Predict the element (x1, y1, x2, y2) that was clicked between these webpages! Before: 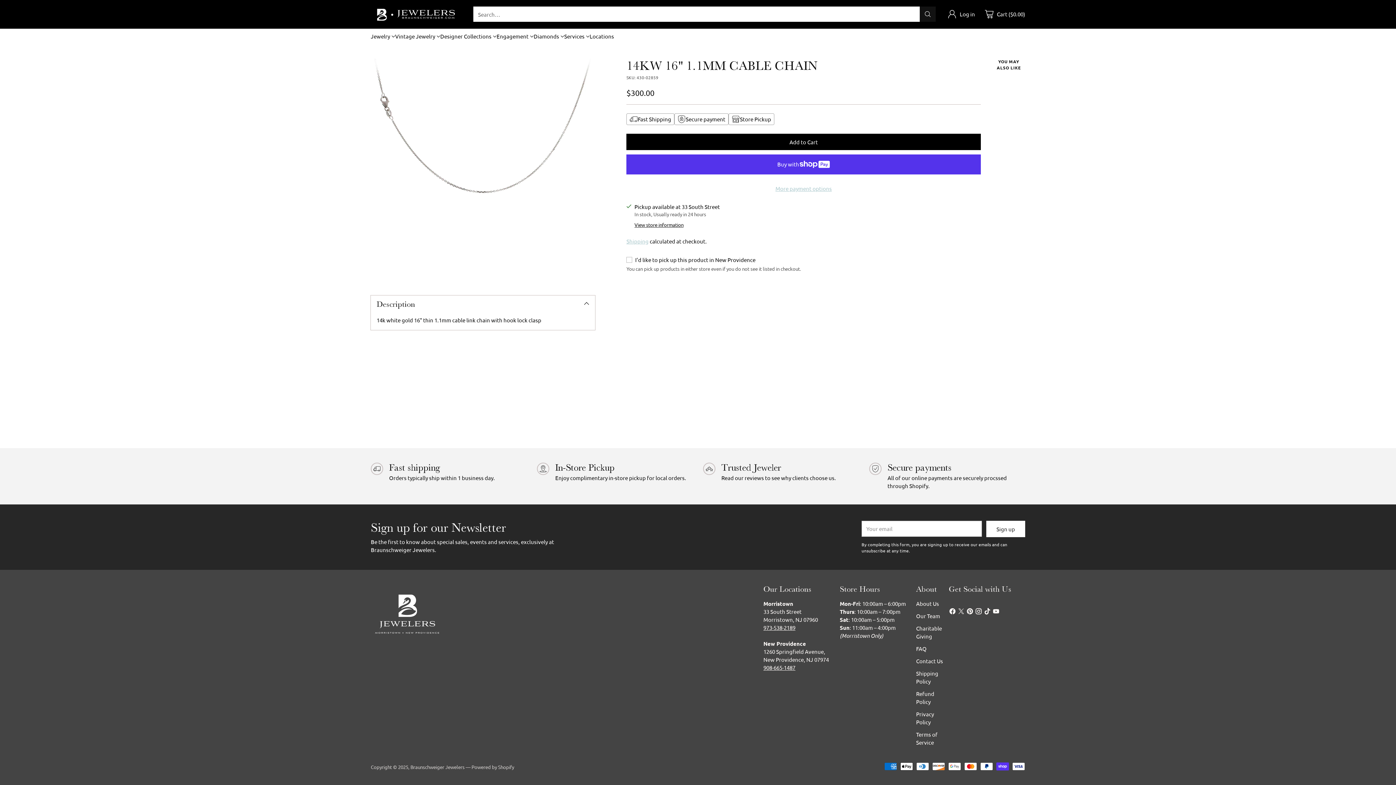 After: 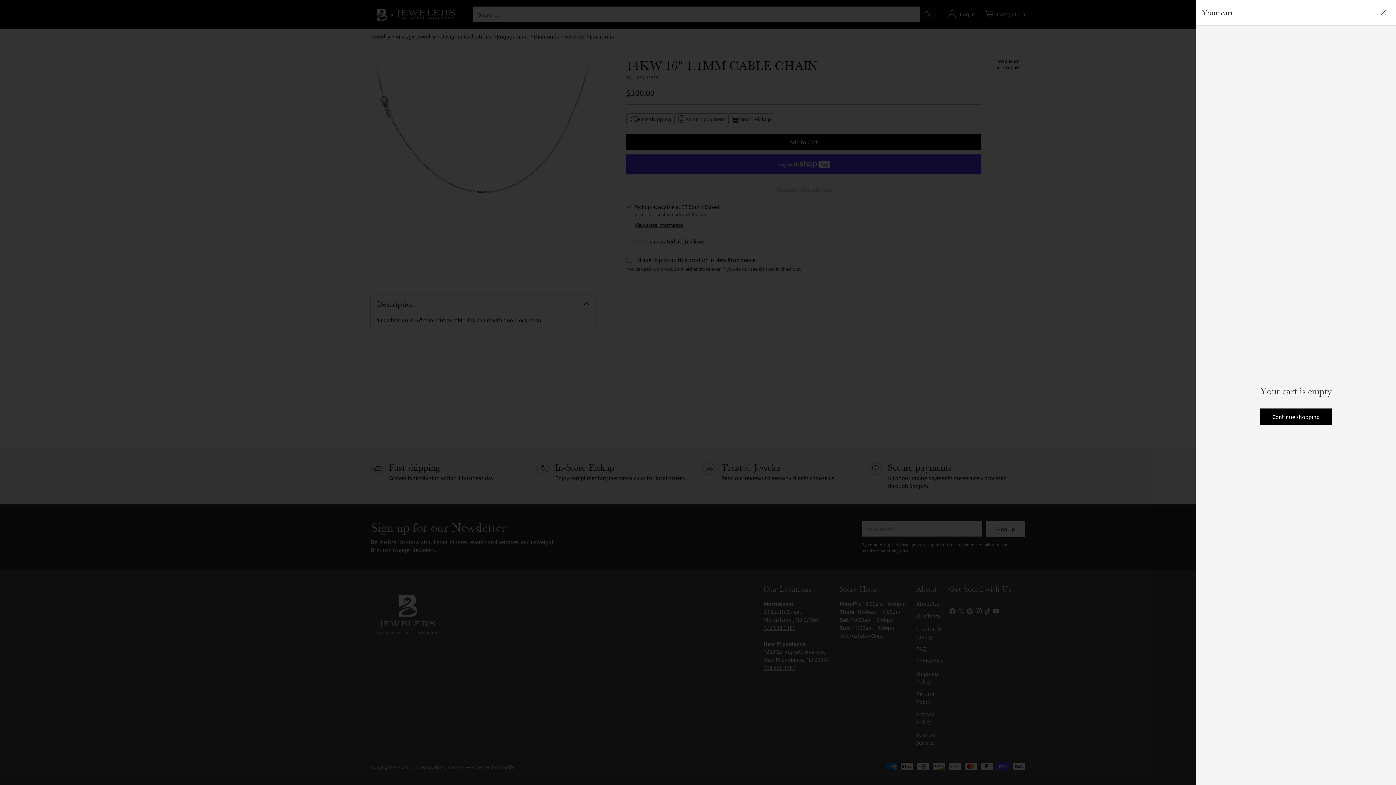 Action: label: Open cart modal bbox: (982, 7, 1025, 21)